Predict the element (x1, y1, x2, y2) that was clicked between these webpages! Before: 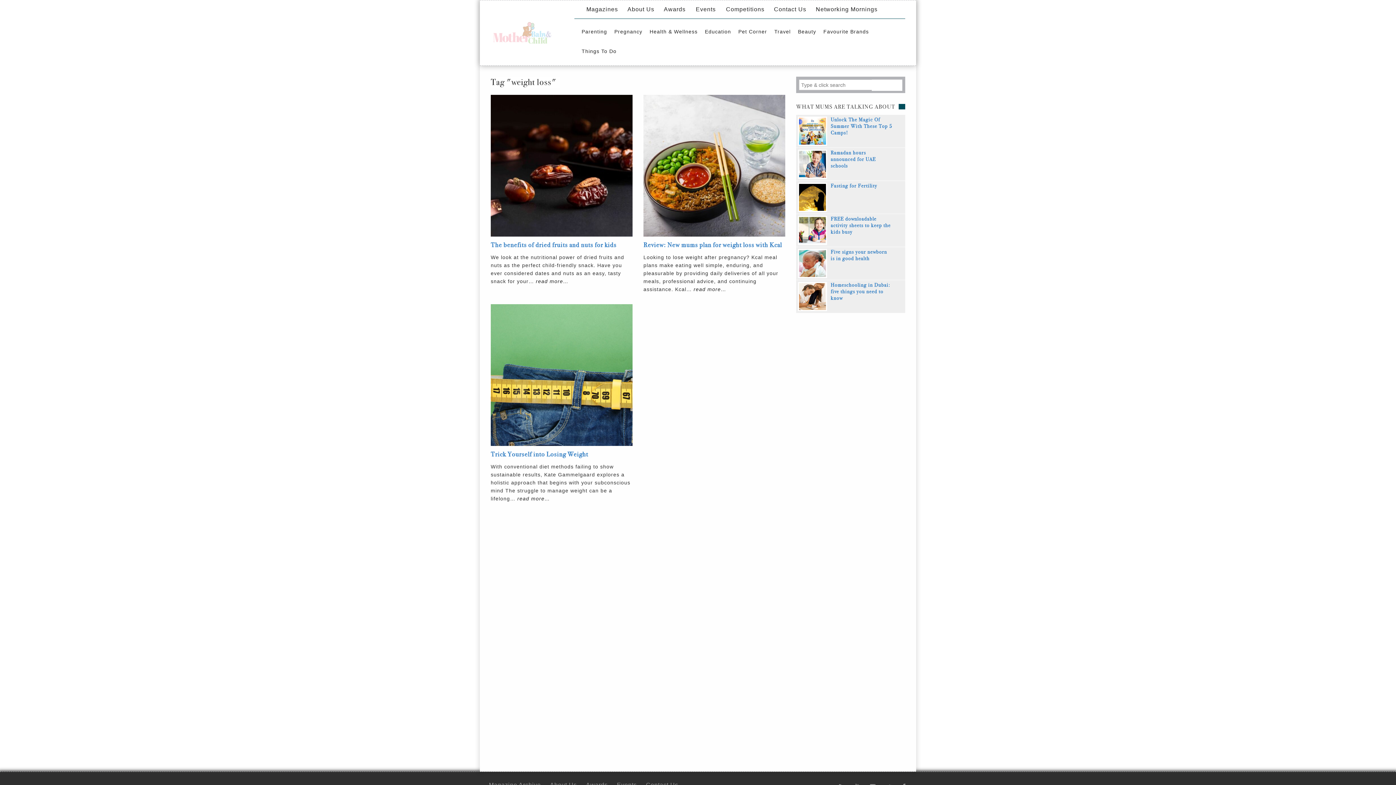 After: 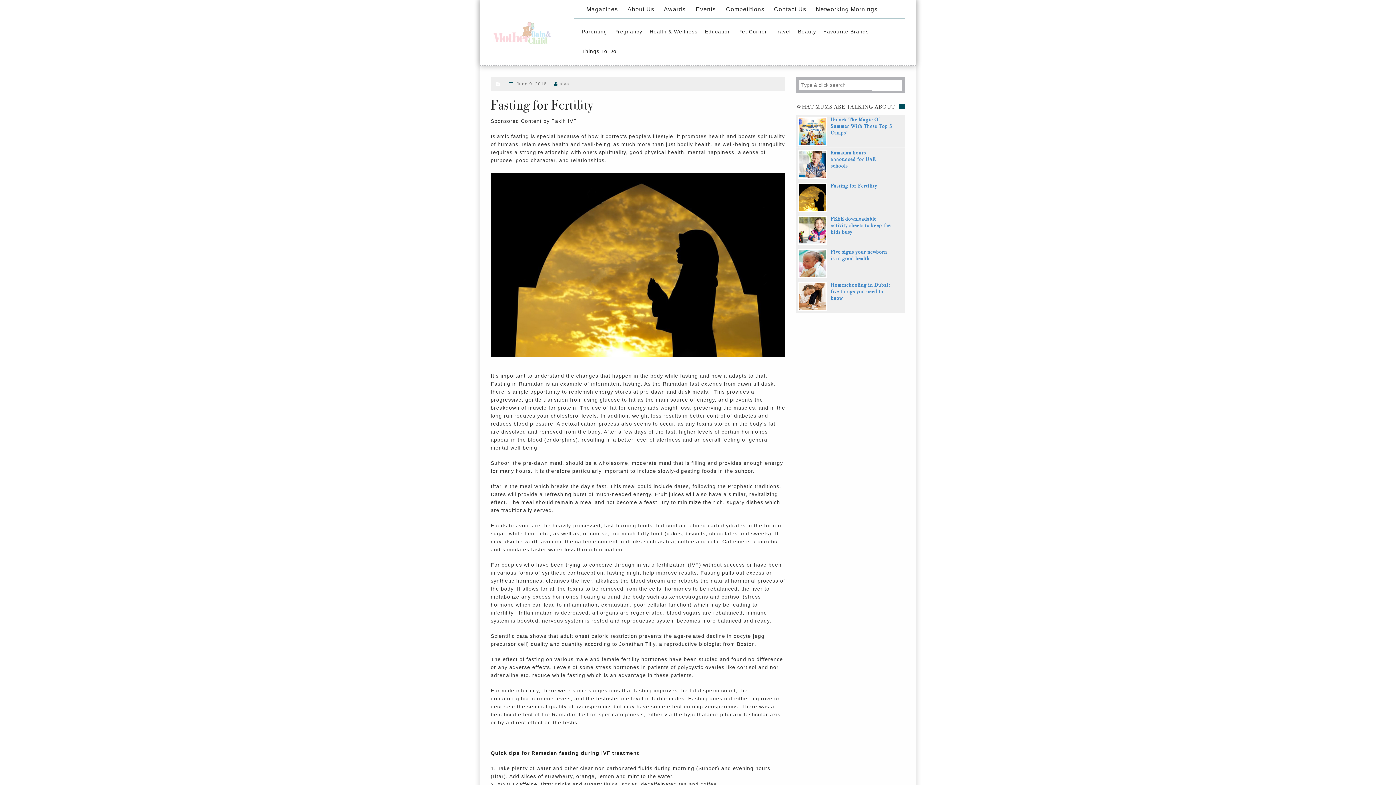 Action: bbox: (798, 182, 827, 212)